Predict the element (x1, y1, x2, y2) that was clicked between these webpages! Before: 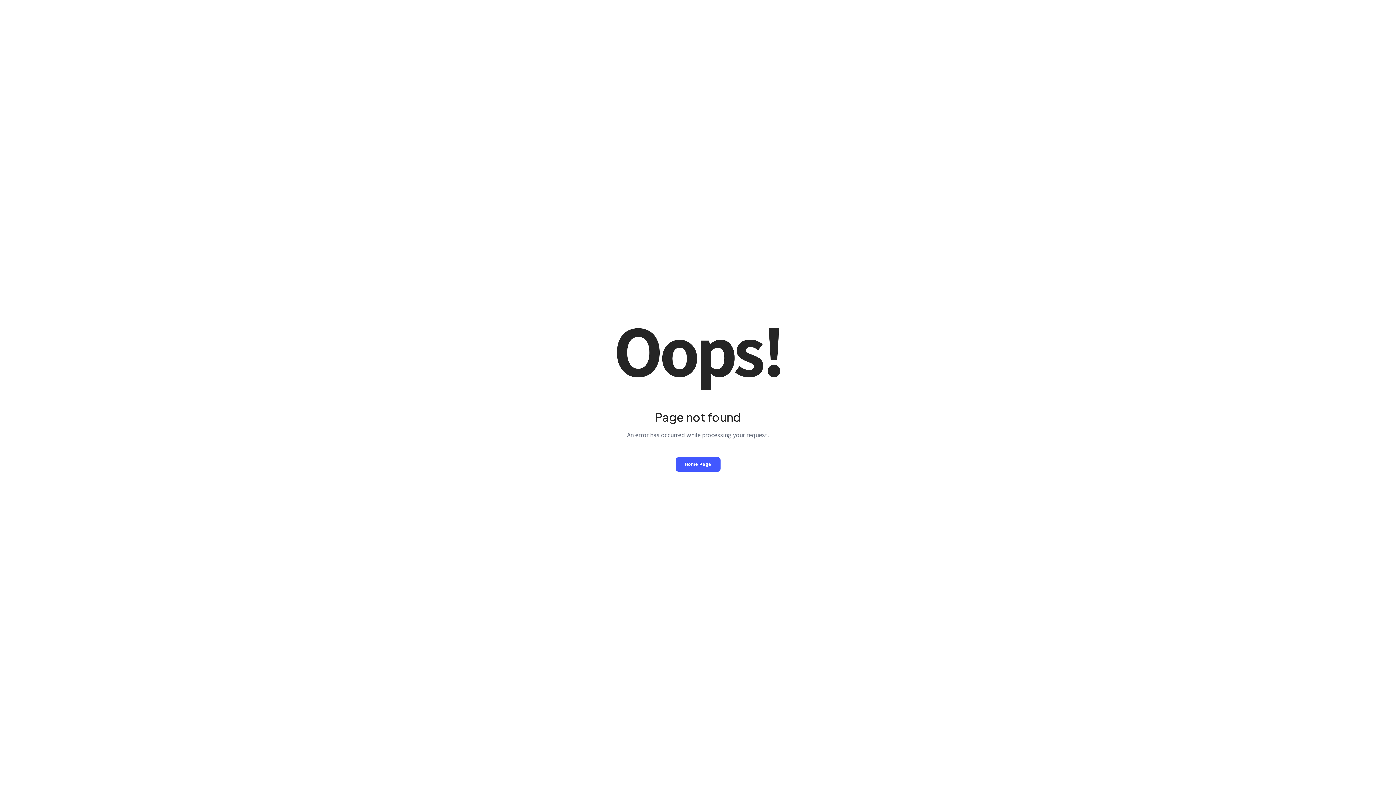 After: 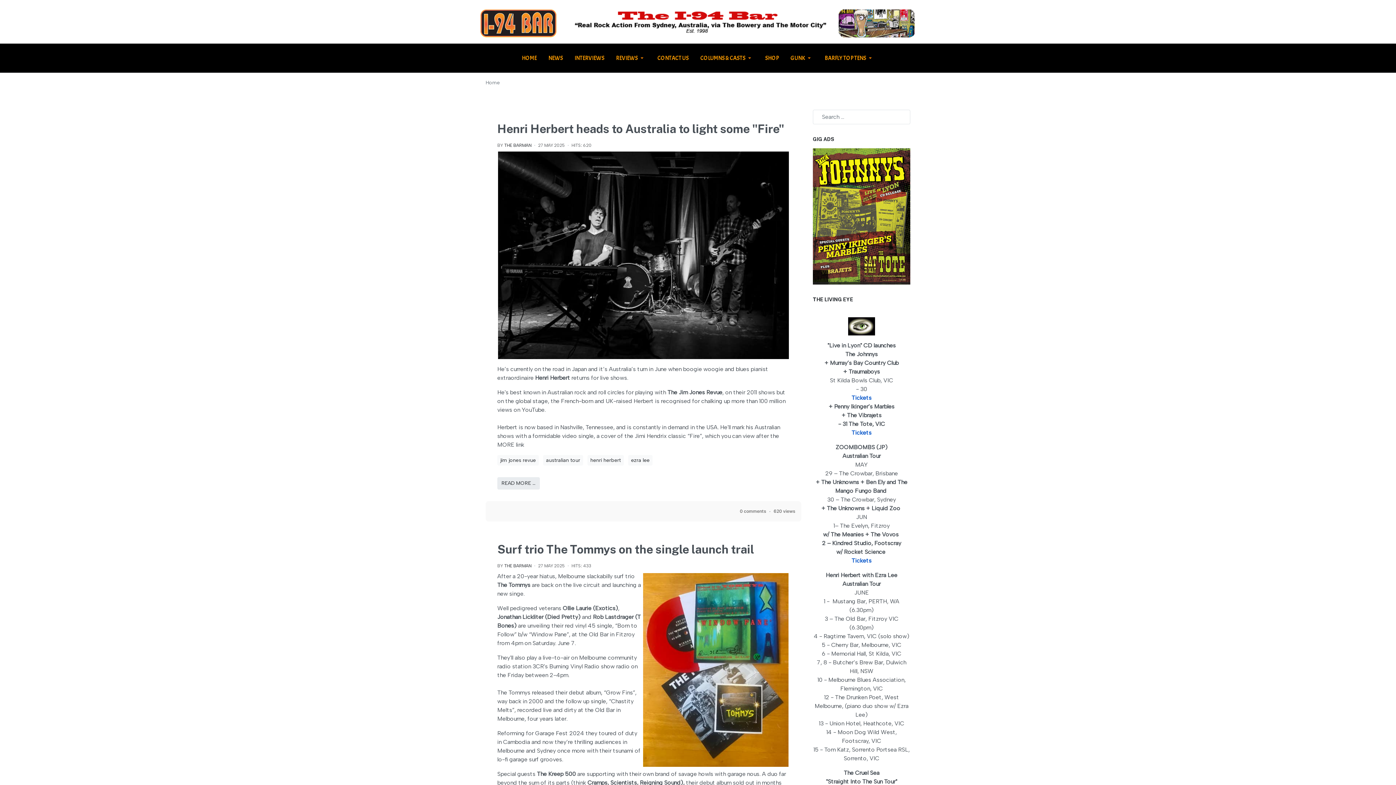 Action: label: Home Page bbox: (675, 457, 720, 471)